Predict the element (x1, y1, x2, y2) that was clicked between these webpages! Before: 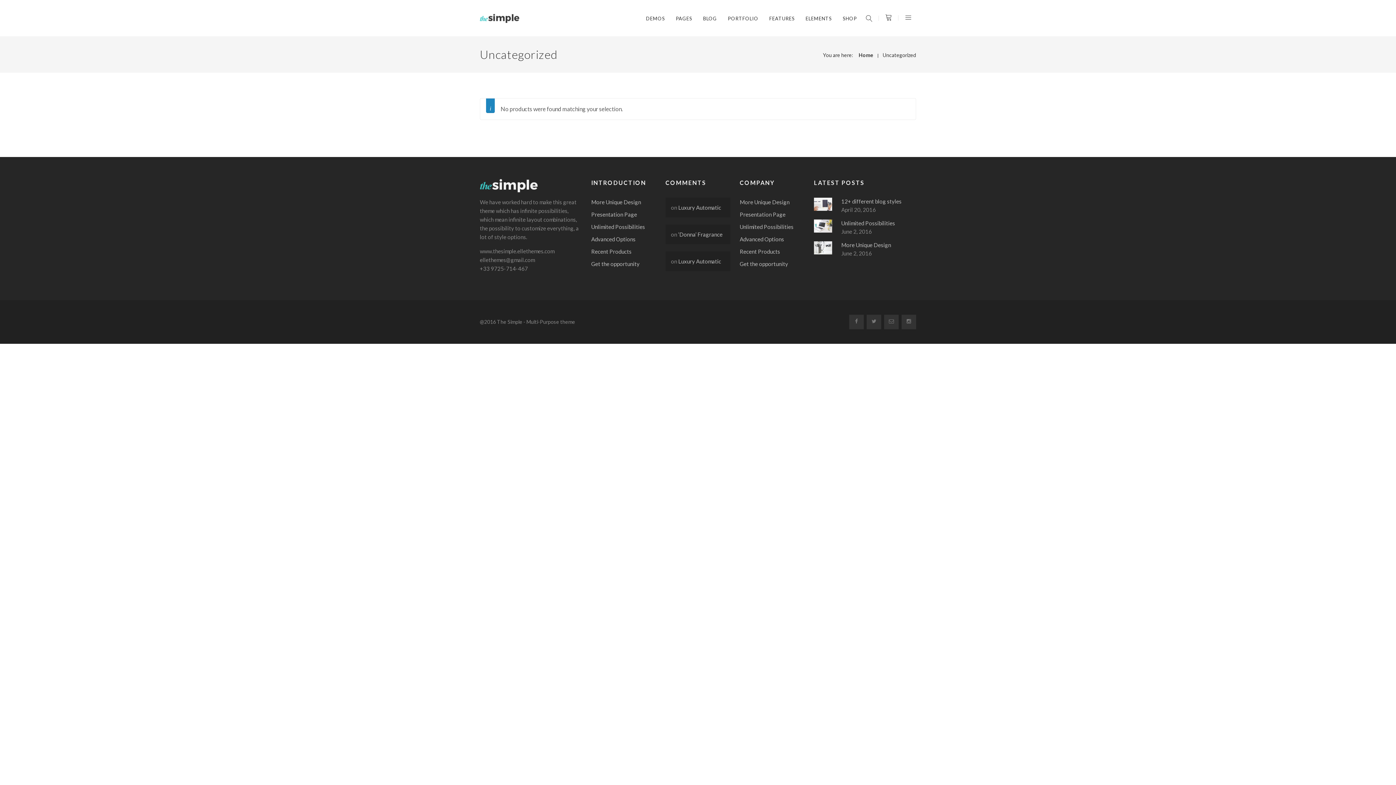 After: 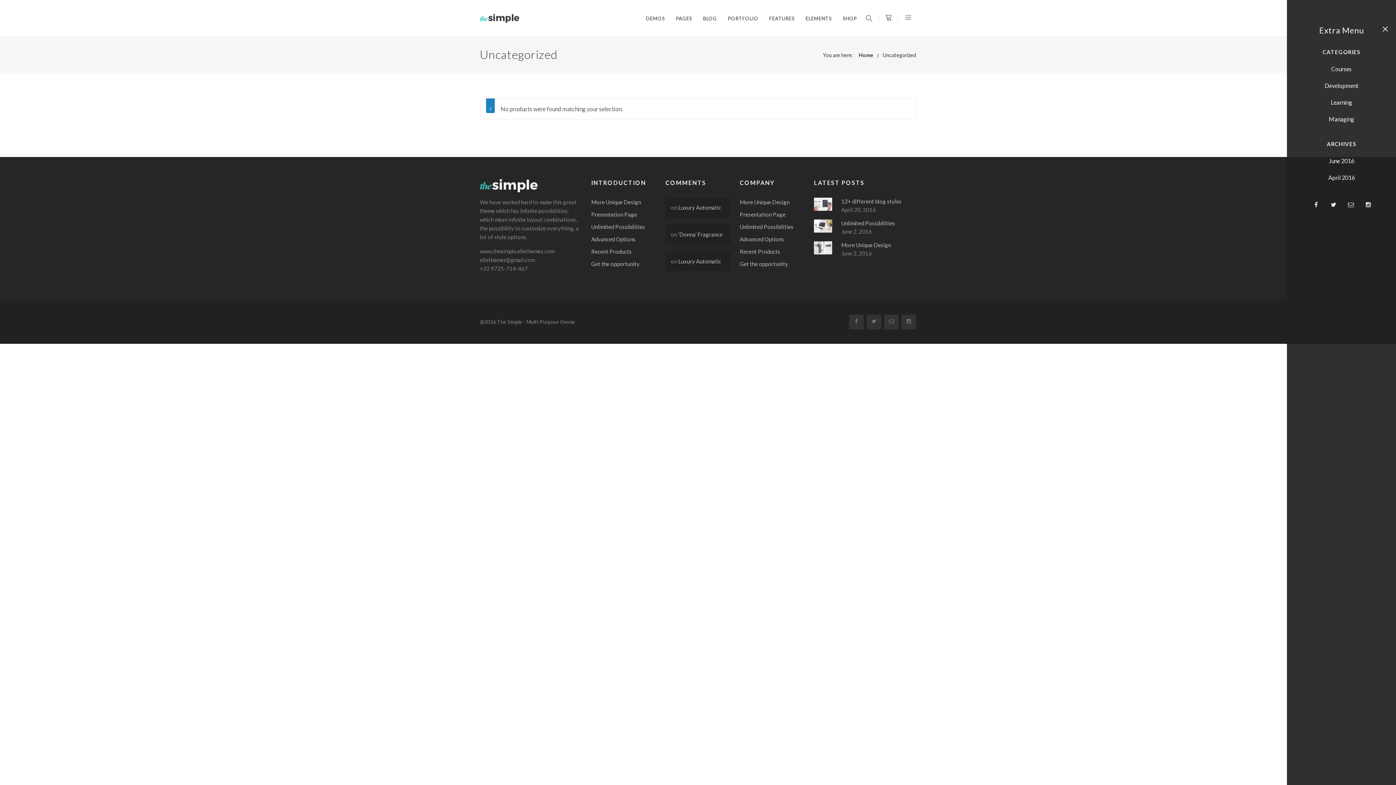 Action: bbox: (904, 13, 912, 21)